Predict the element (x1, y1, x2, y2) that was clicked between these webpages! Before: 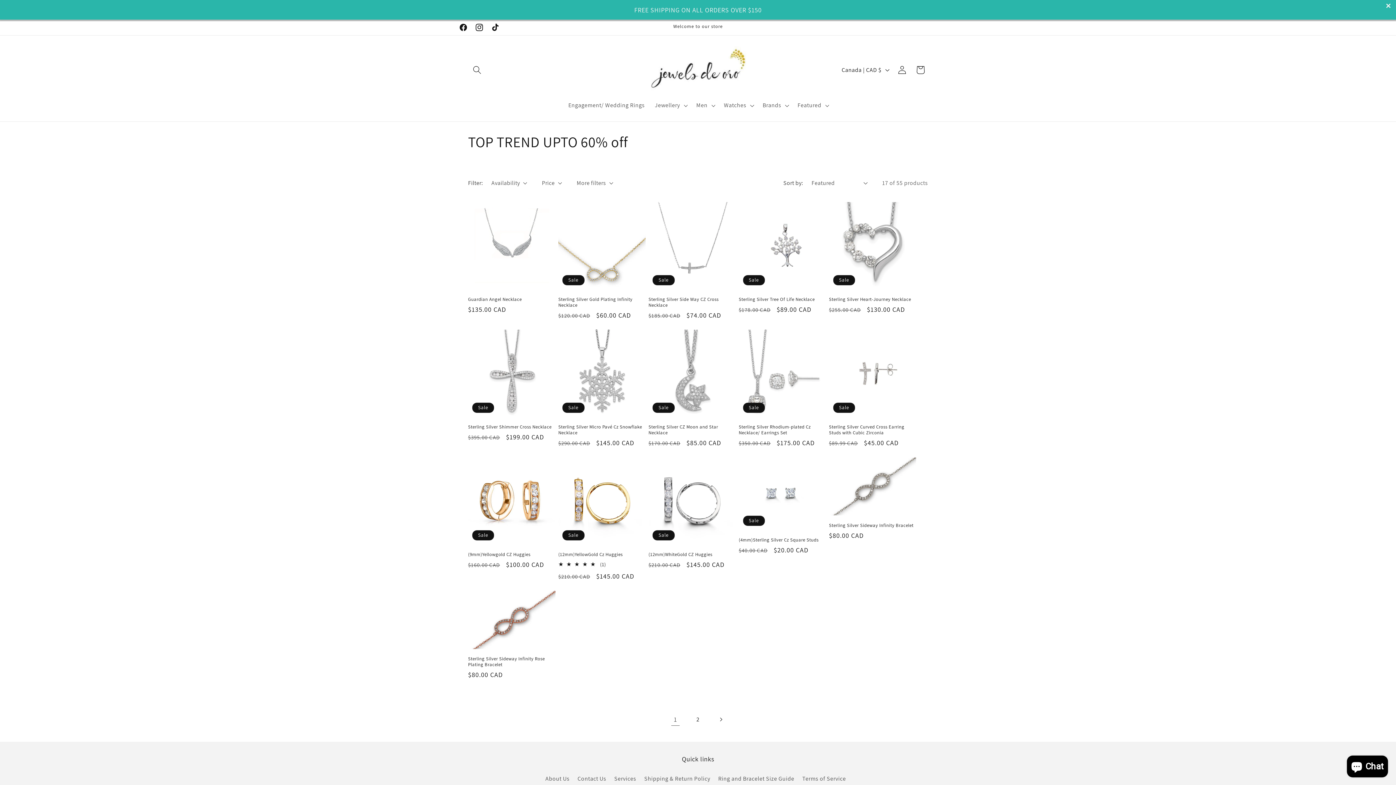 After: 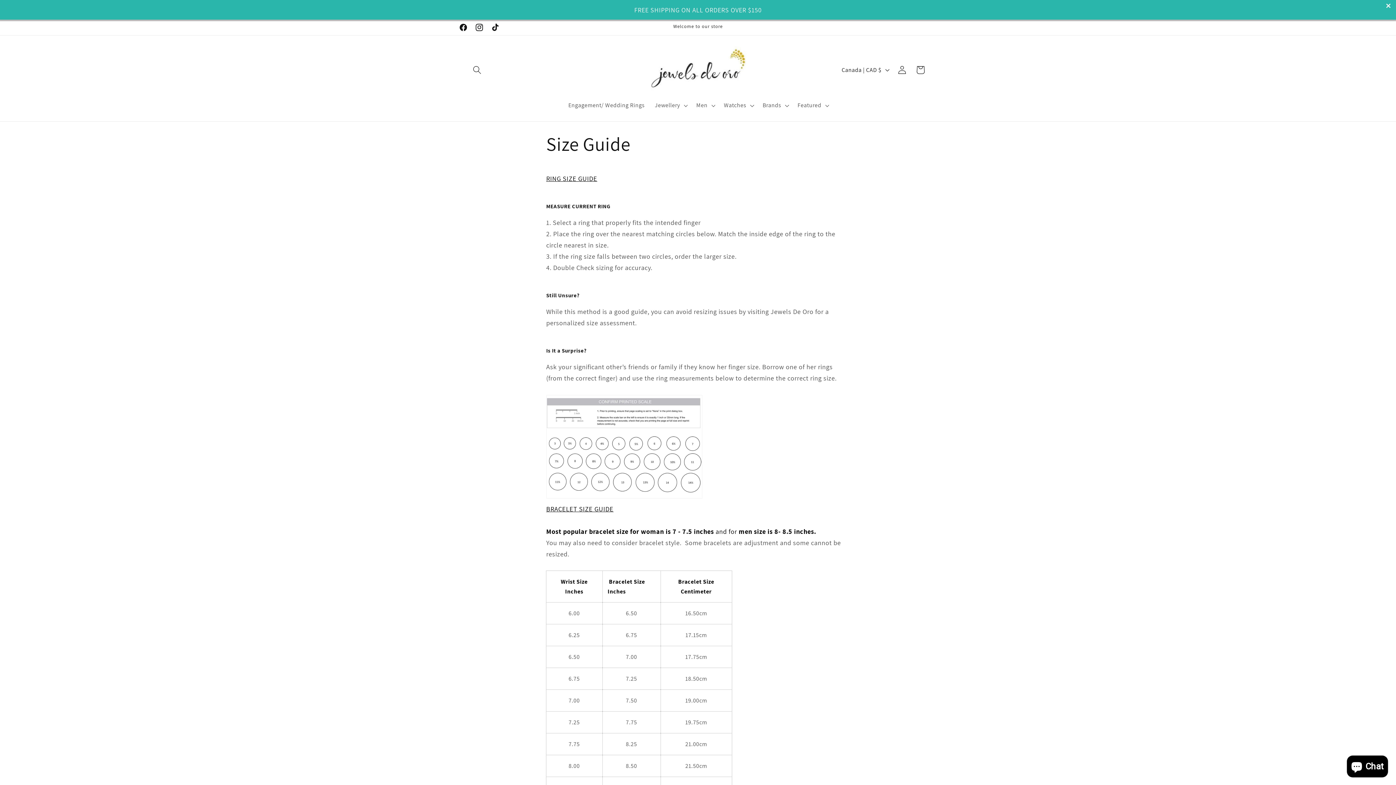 Action: label: Ring and Bracelet Size Guide bbox: (718, 771, 794, 785)